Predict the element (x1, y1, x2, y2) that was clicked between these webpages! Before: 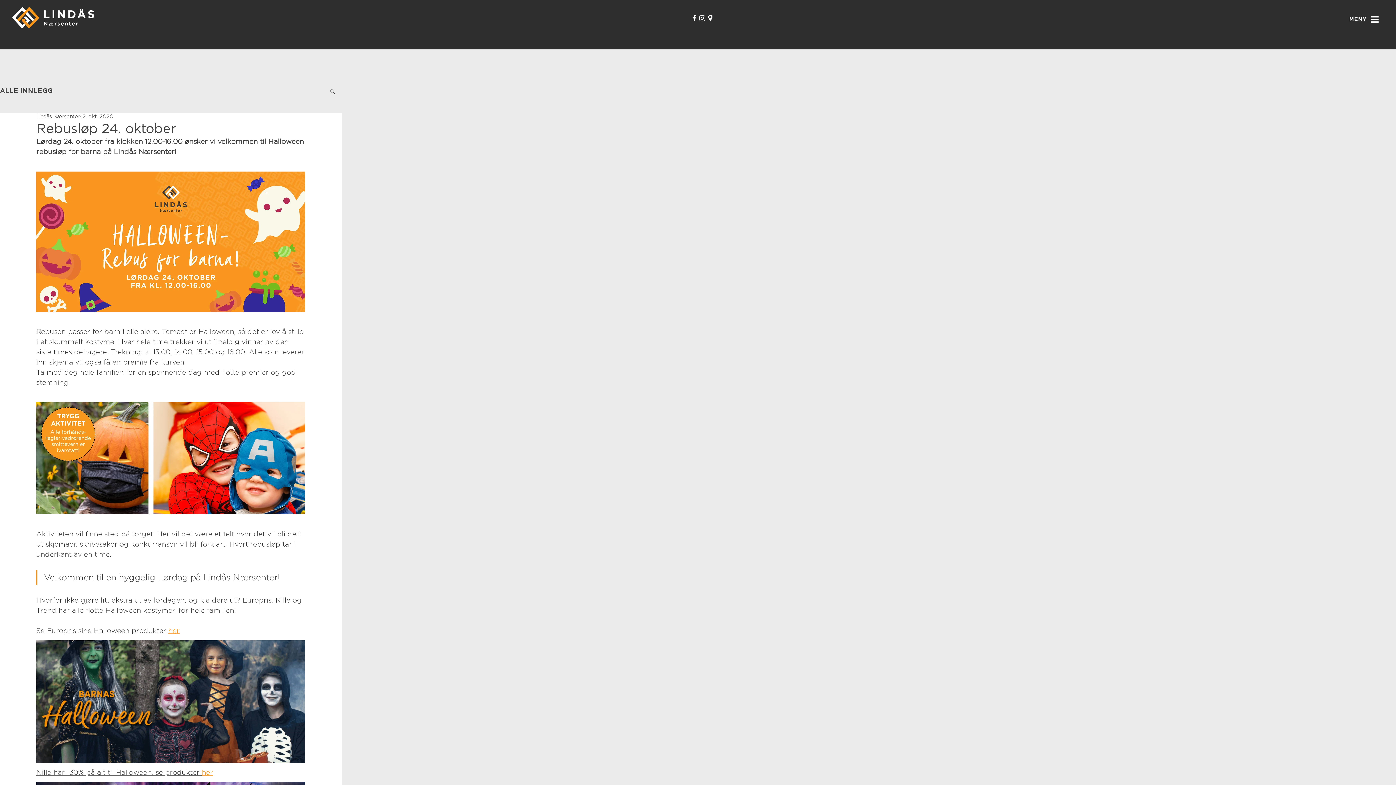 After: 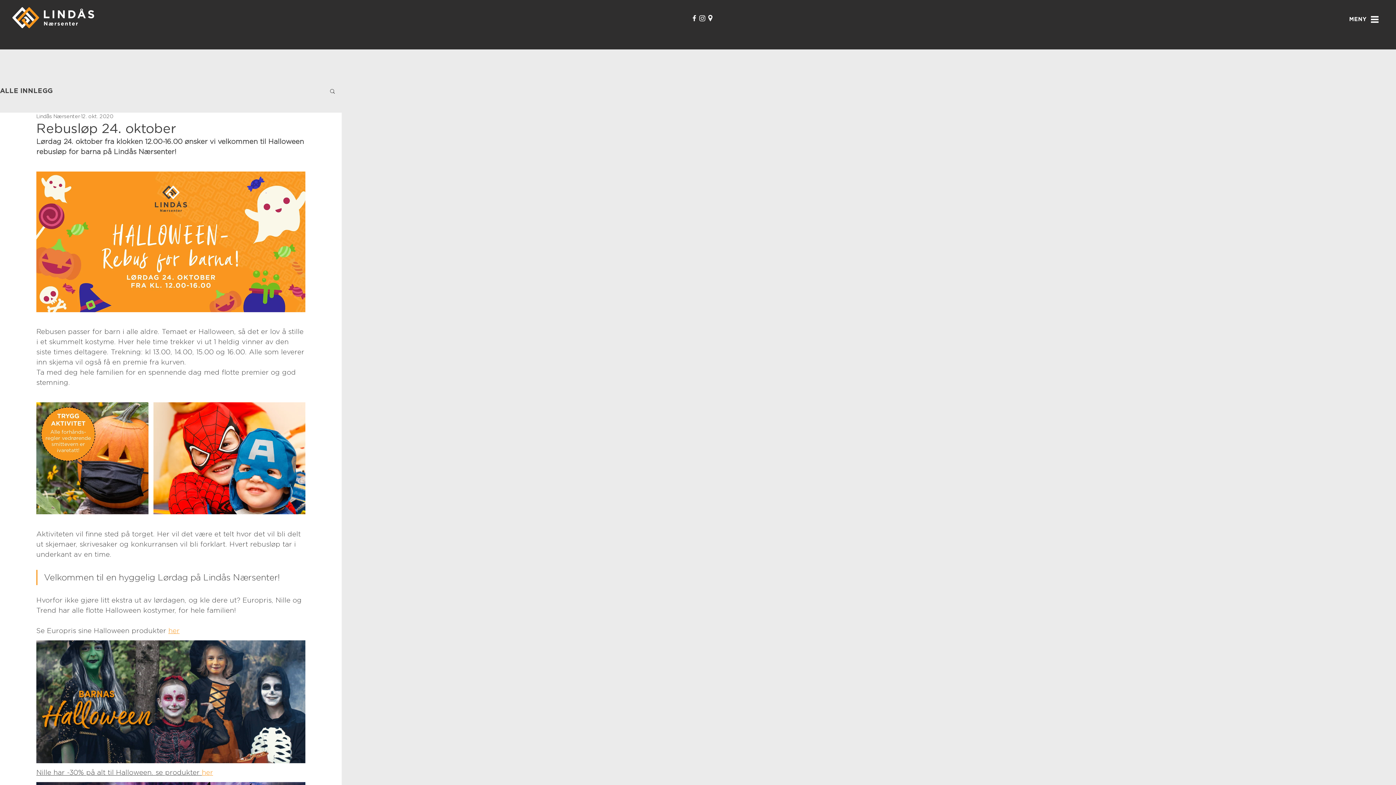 Action: bbox: (1371, 16, 1378, 22)